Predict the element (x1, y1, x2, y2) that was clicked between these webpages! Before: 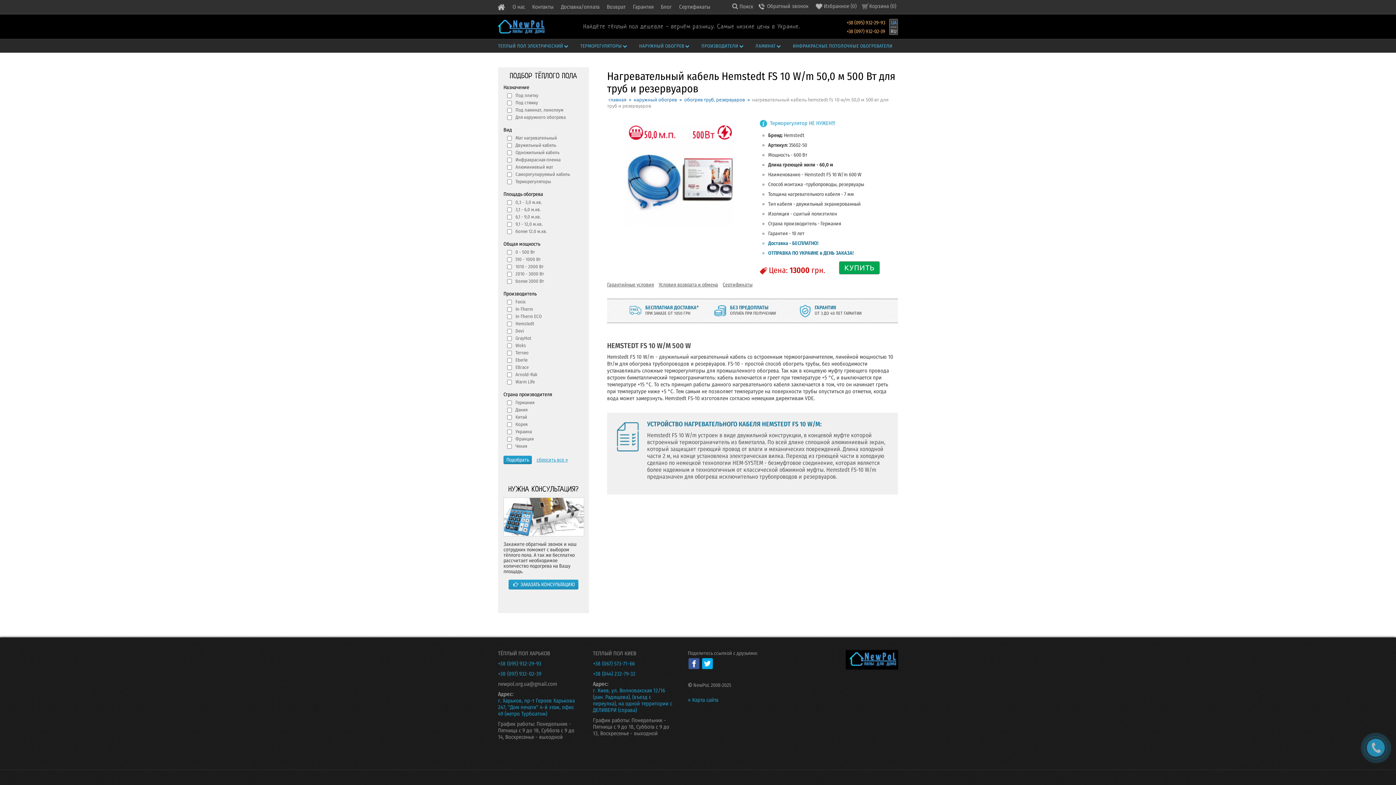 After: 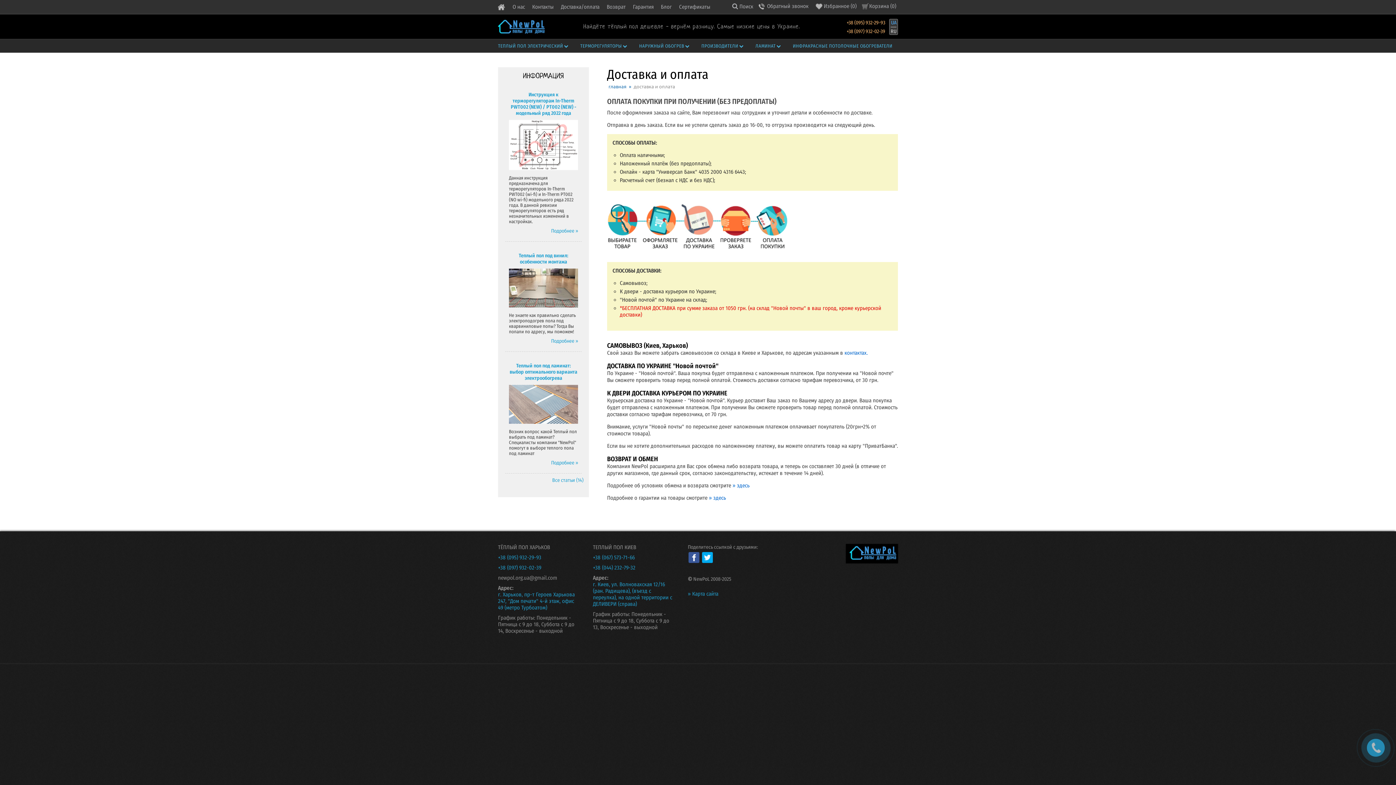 Action: bbox: (561, 3, 599, 10) label: Доставка/оплата